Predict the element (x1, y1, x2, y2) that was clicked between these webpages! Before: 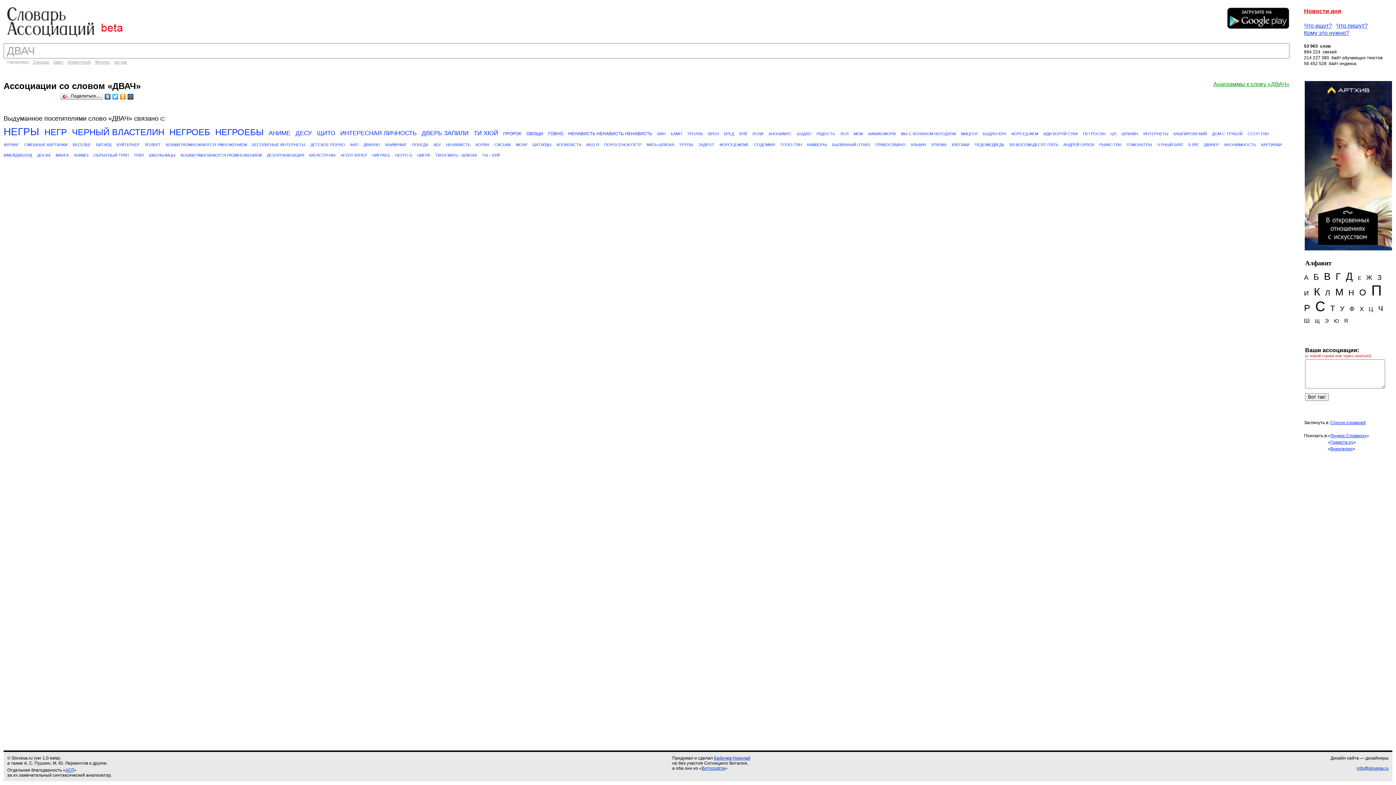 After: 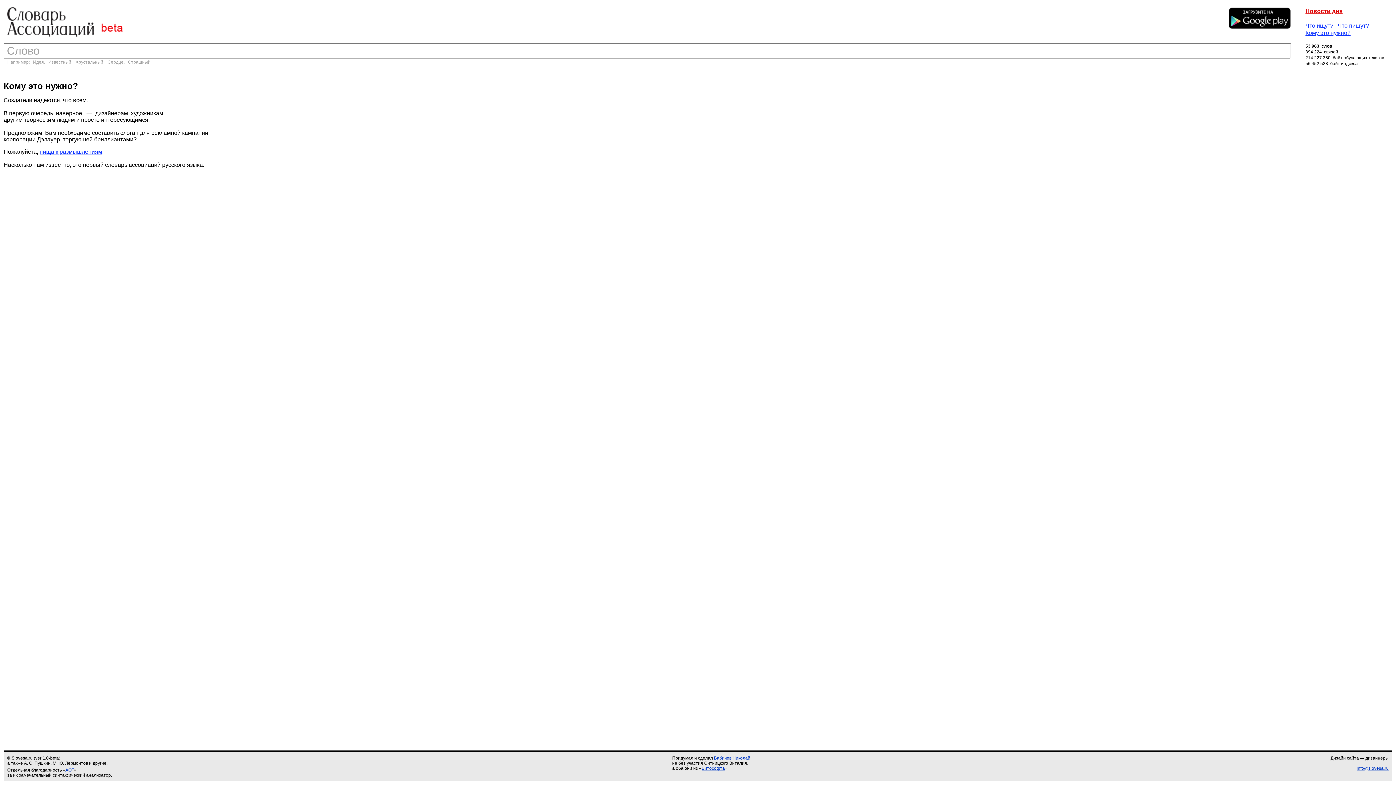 Action: bbox: (1304, 29, 1349, 36) label: Кому это нужно?